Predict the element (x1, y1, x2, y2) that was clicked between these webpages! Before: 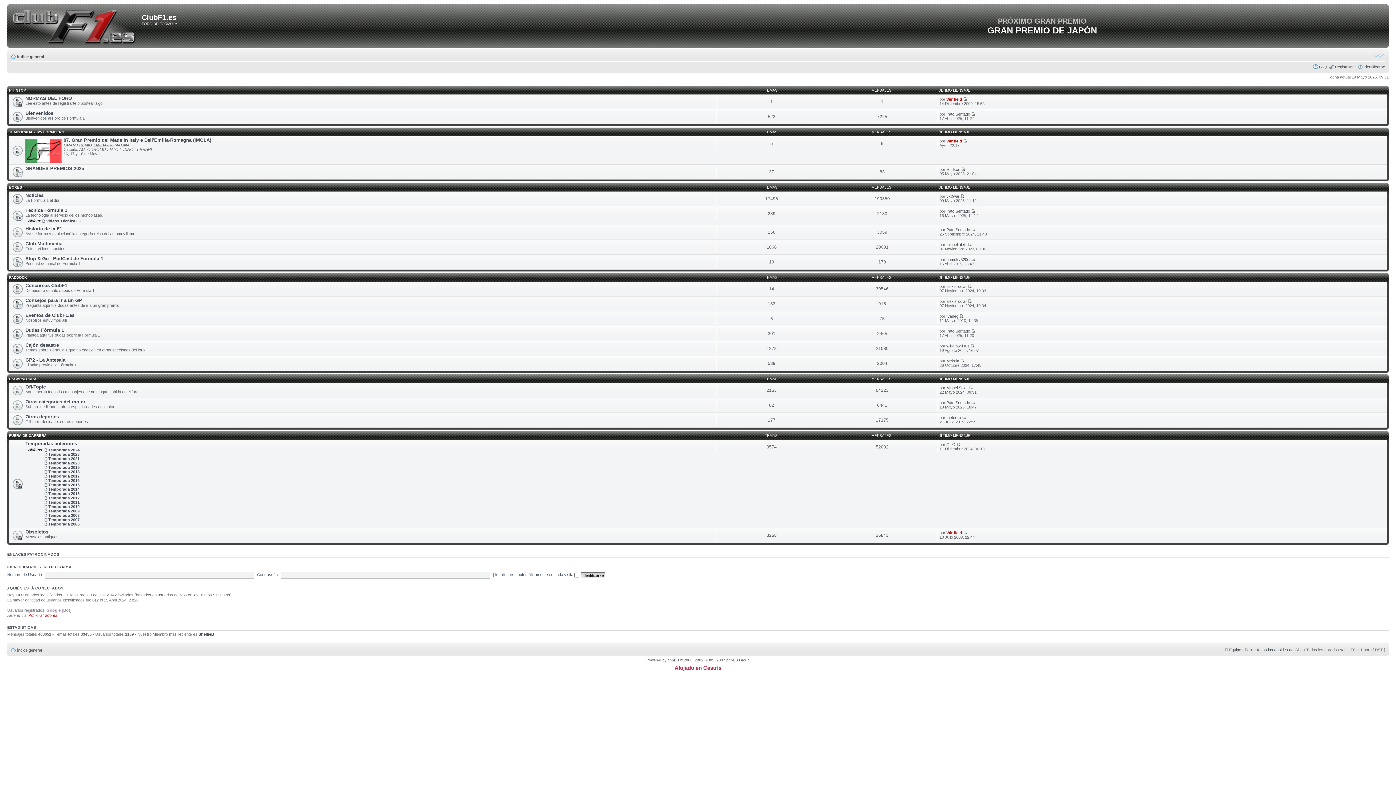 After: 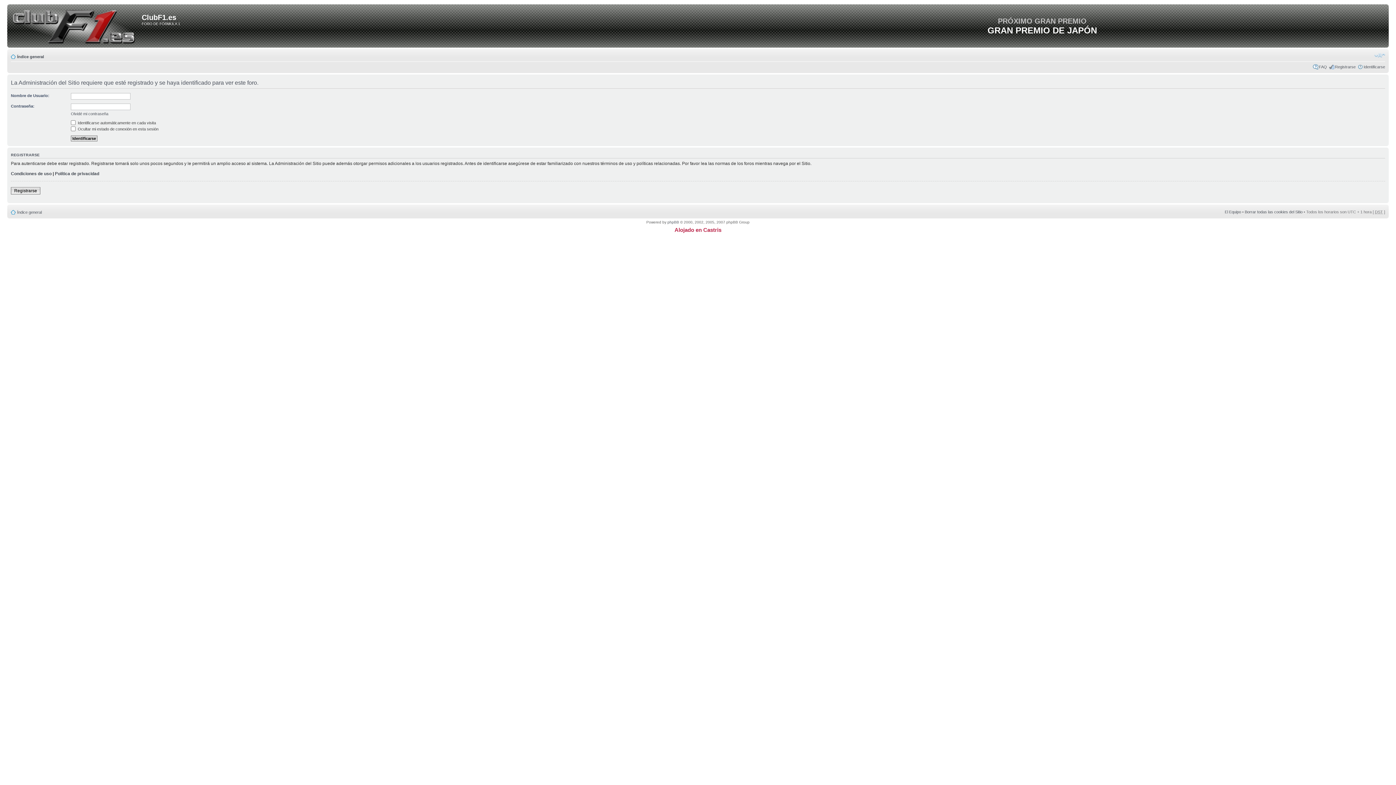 Action: bbox: (971, 328, 975, 333)